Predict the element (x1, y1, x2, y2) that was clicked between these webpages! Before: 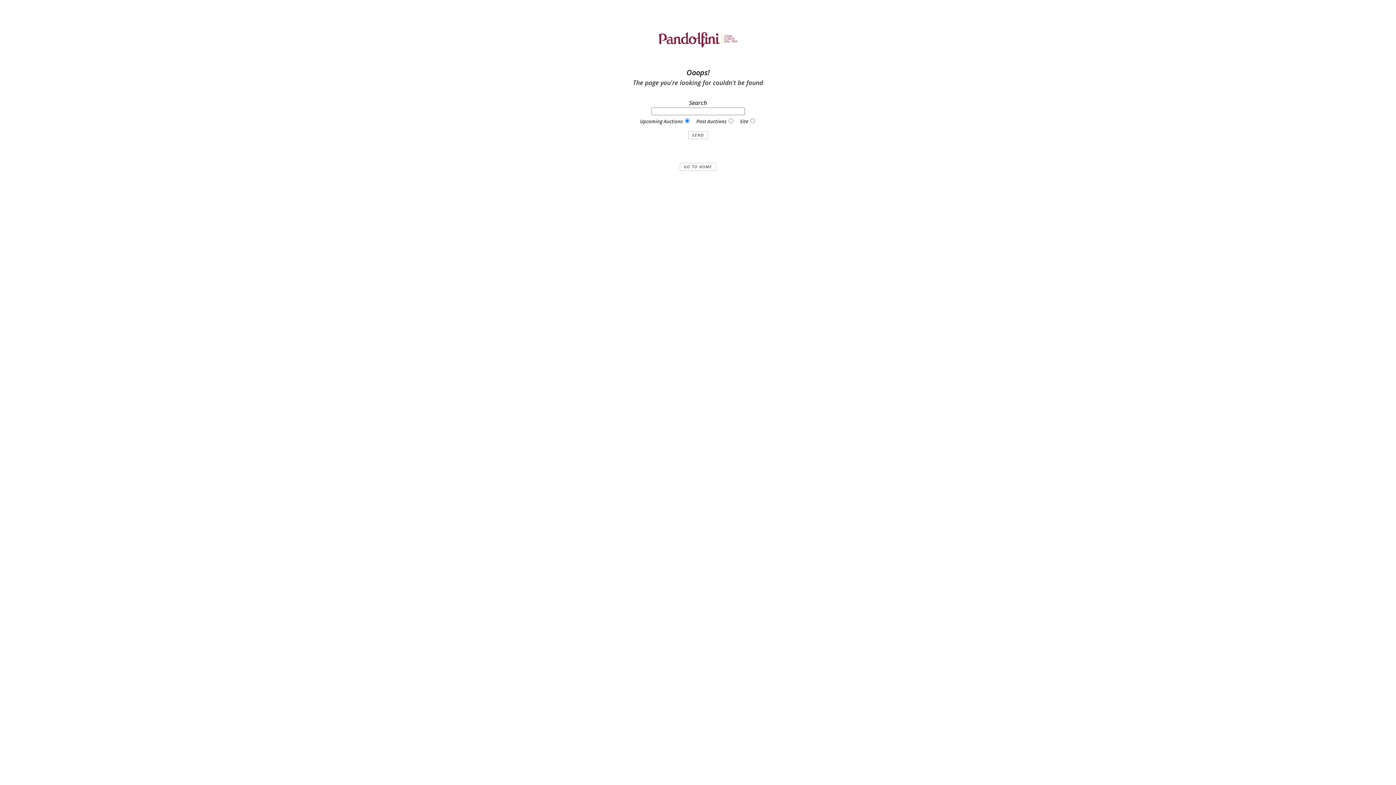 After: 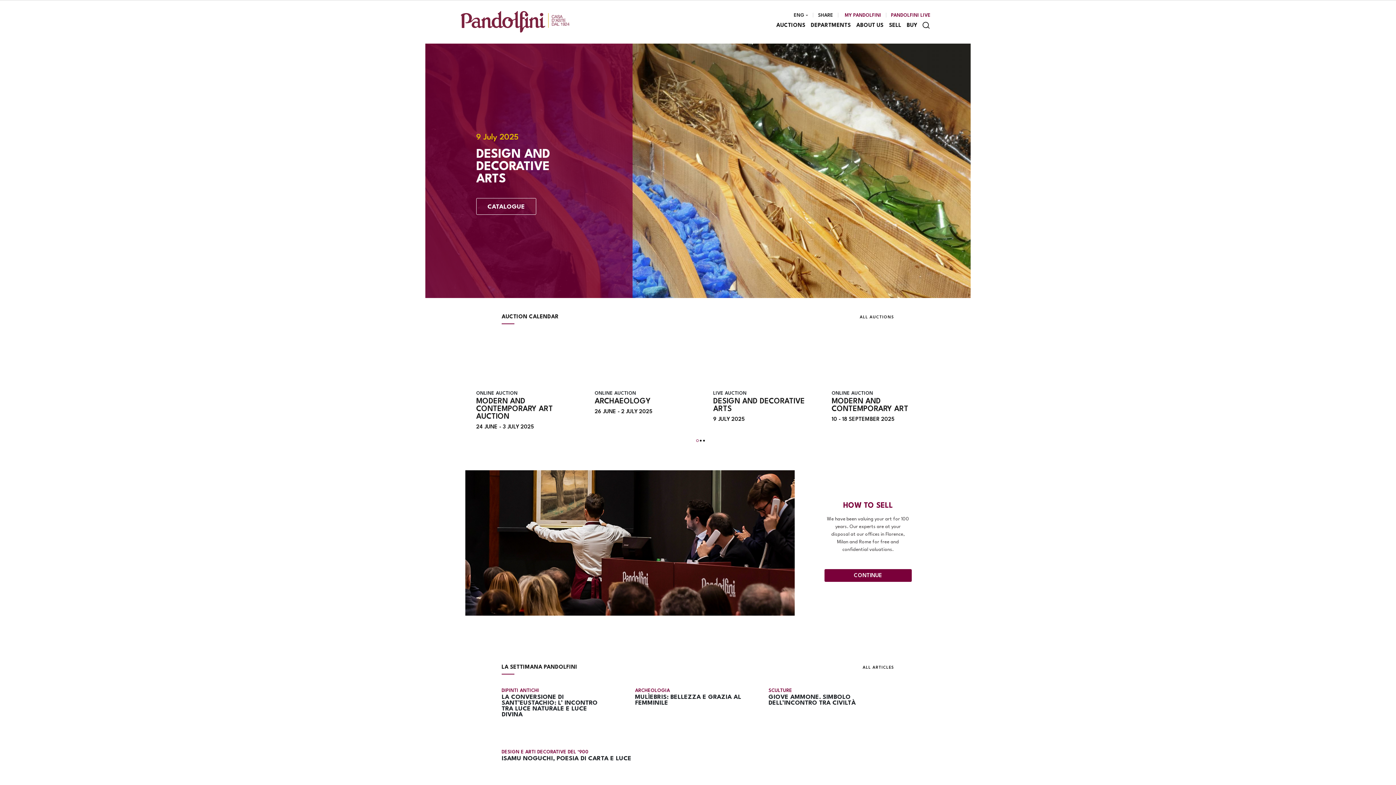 Action: bbox: (680, 163, 716, 171) label: GO TO HOME